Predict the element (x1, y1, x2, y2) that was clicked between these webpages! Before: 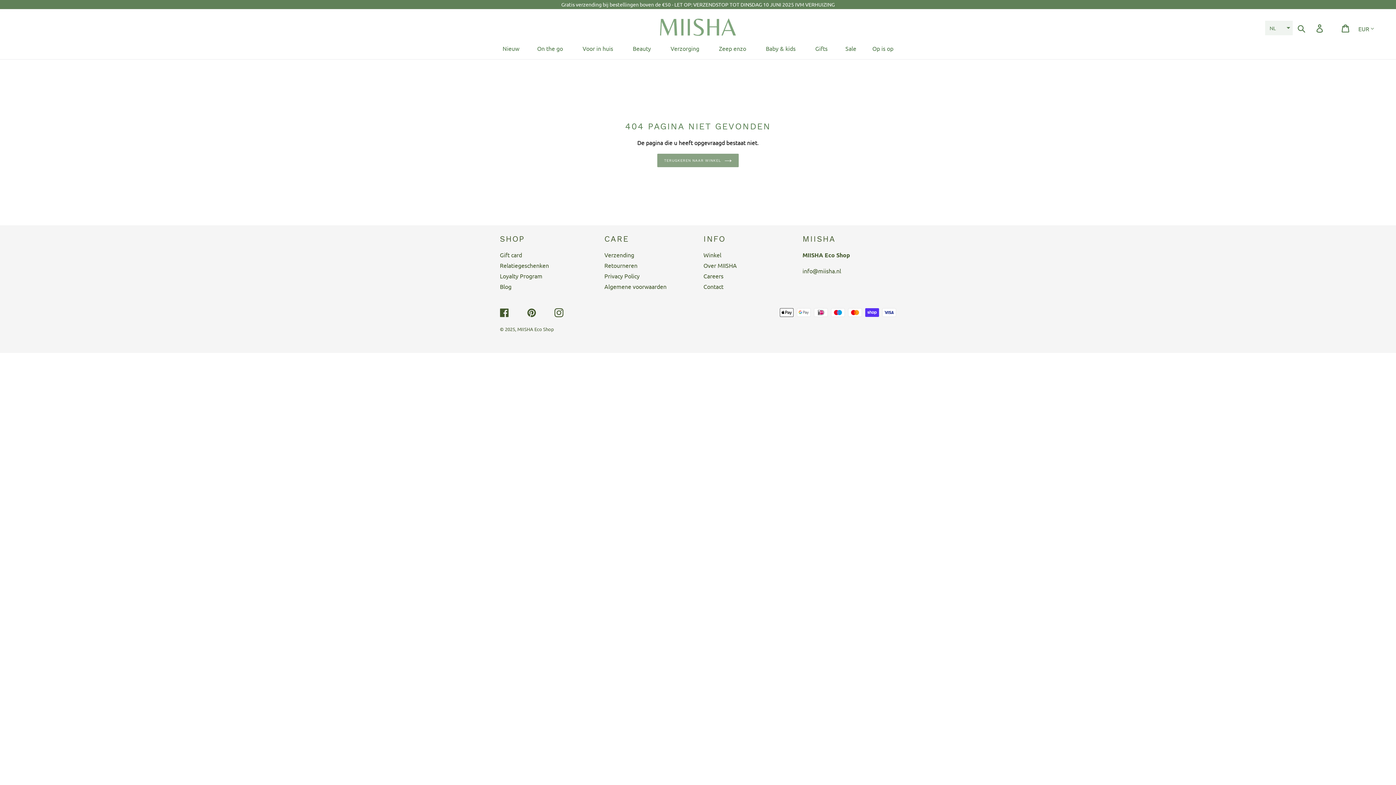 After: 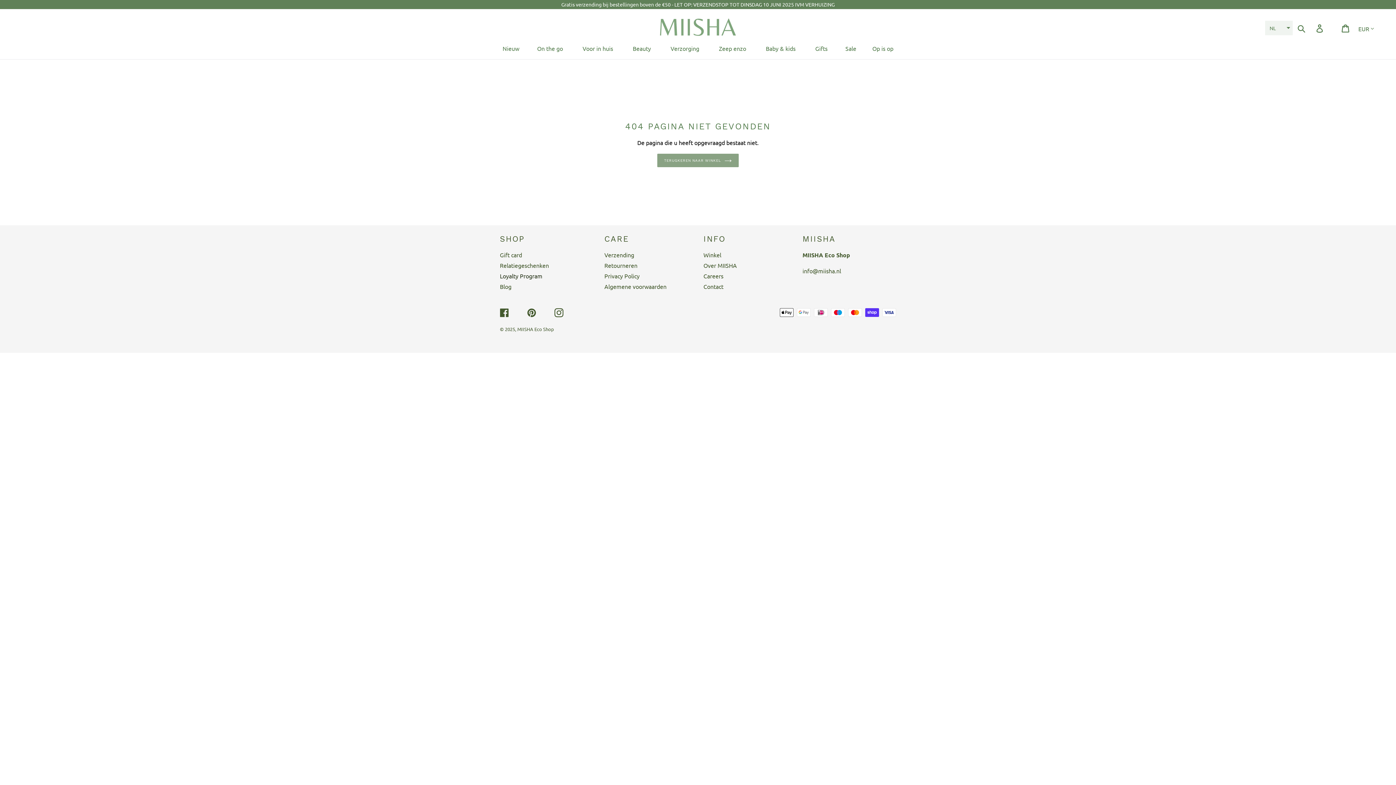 Action: label: Loyalty Program bbox: (500, 272, 542, 279)